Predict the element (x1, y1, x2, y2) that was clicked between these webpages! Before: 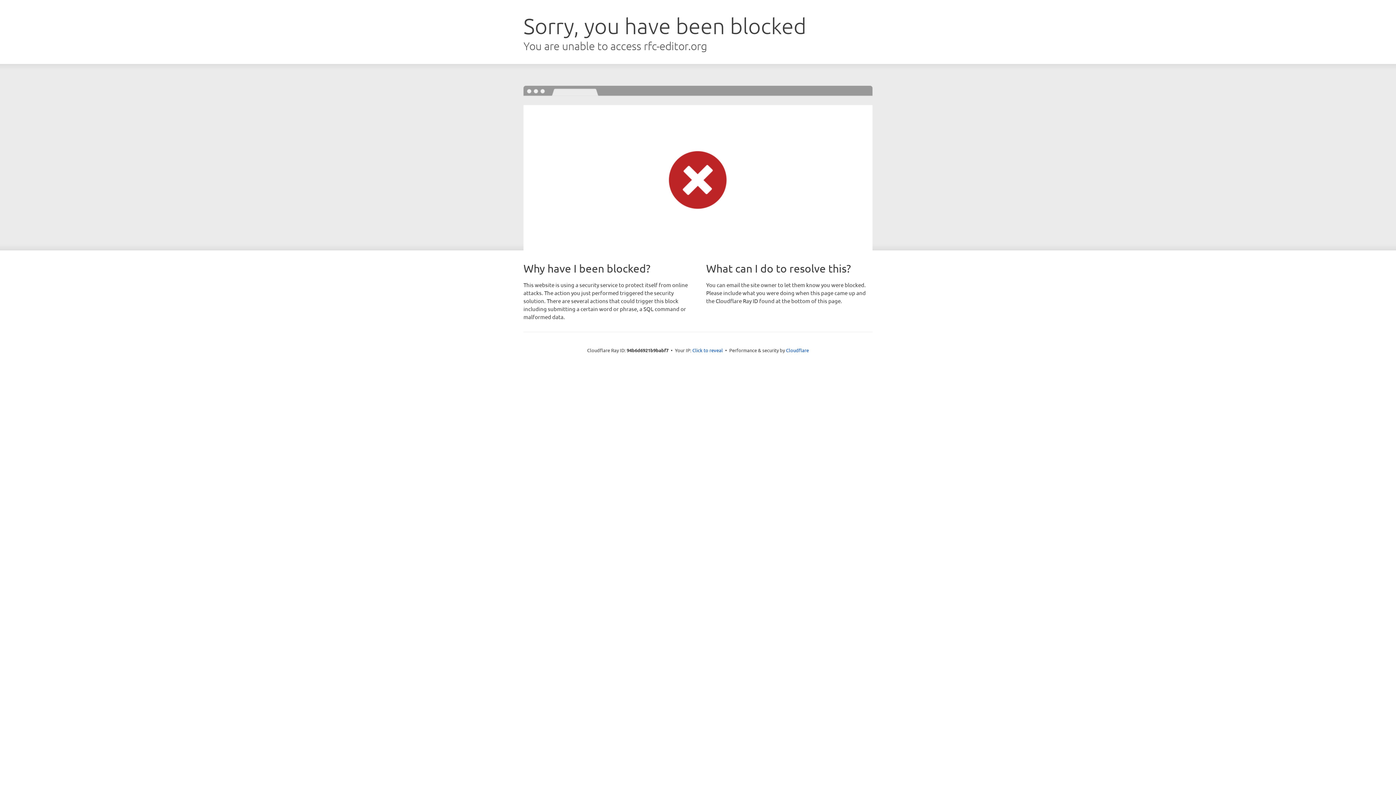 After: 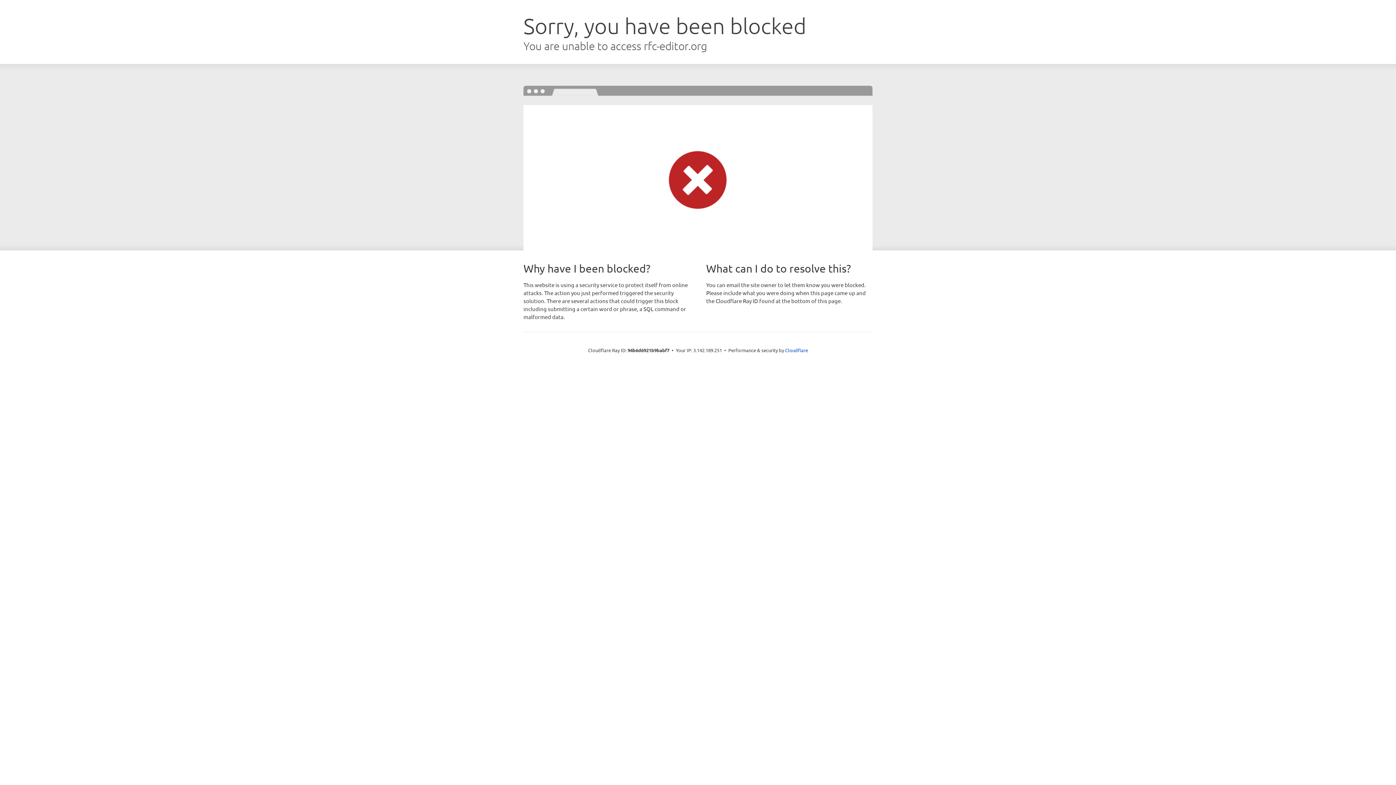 Action: label: Click to reveal bbox: (692, 346, 723, 353)